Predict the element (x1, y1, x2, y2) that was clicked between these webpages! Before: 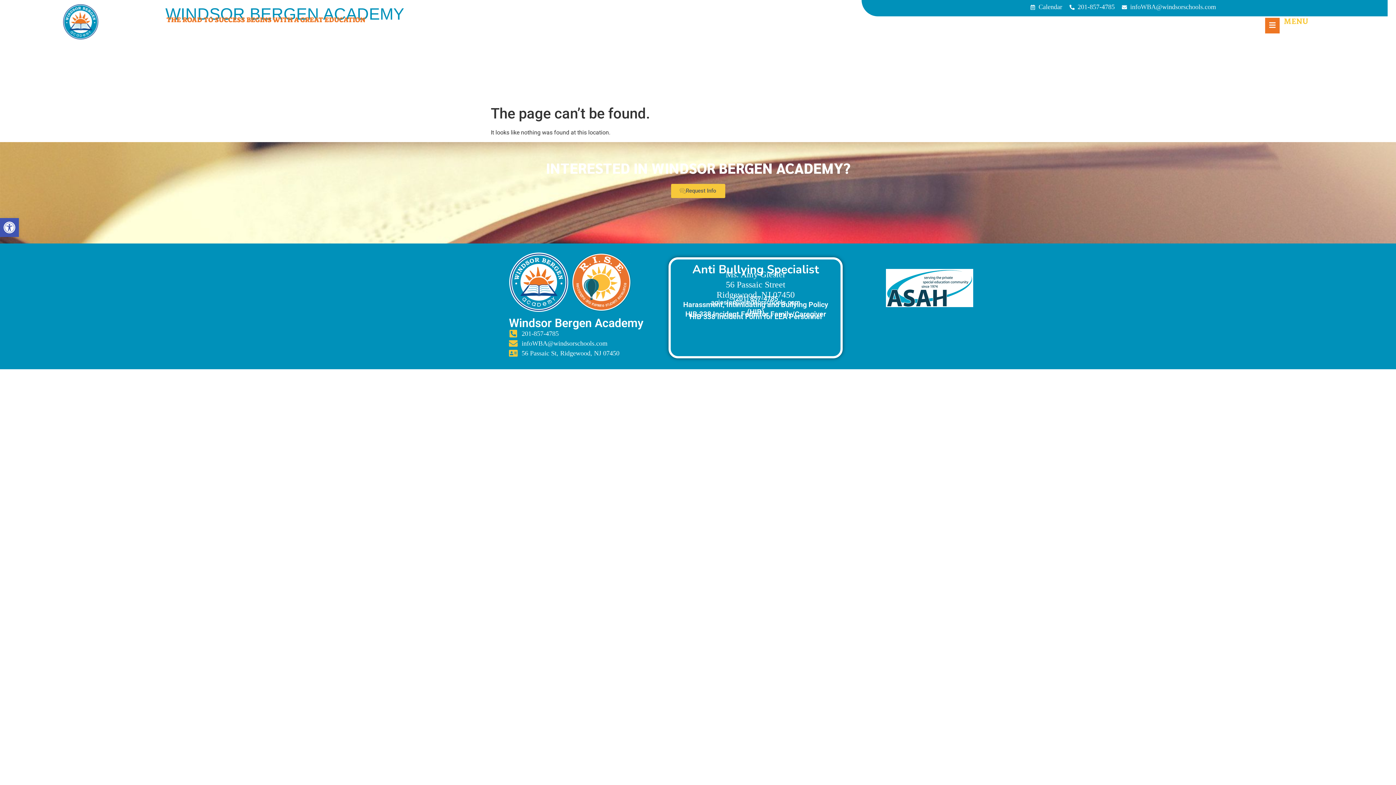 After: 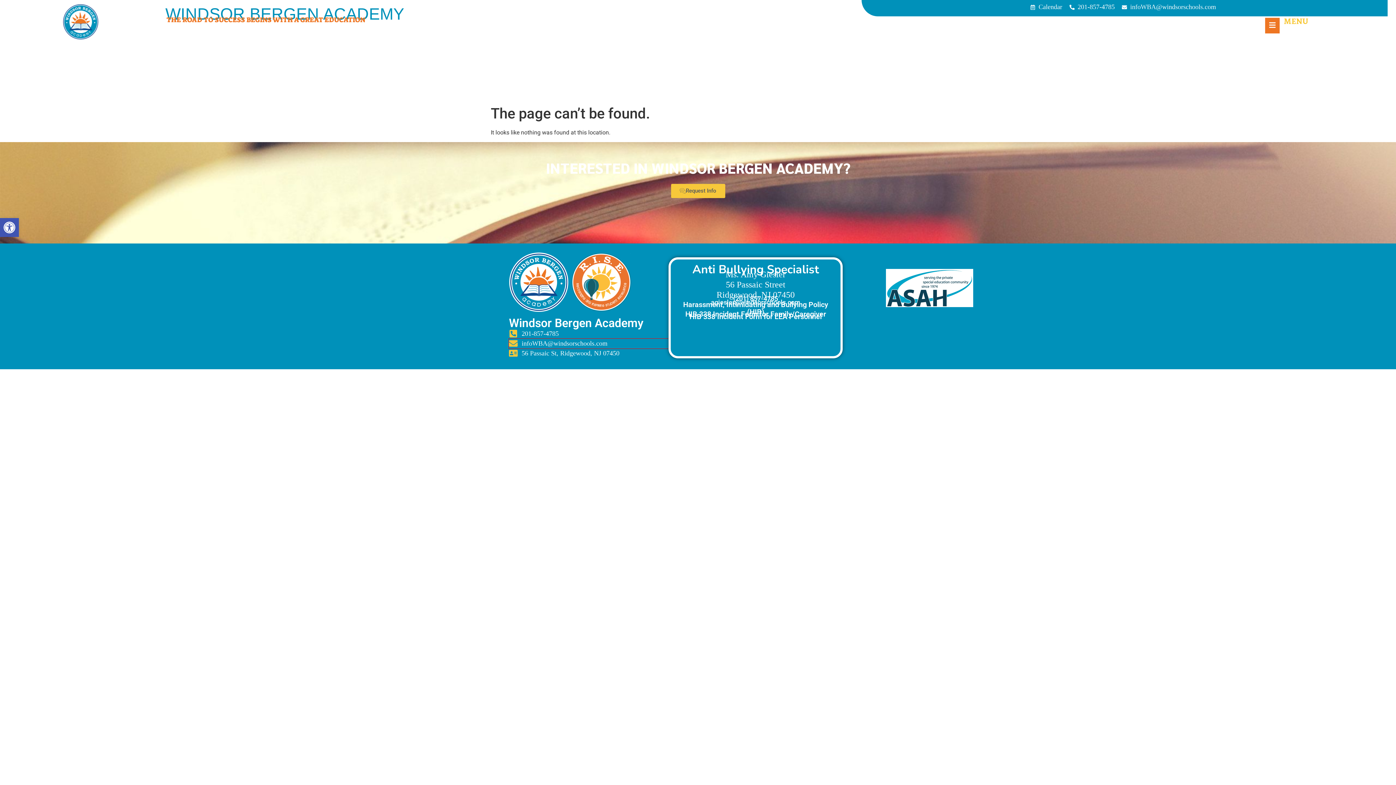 Action: label: infoWBA@windsorschools.com bbox: (509, 338, 668, 348)